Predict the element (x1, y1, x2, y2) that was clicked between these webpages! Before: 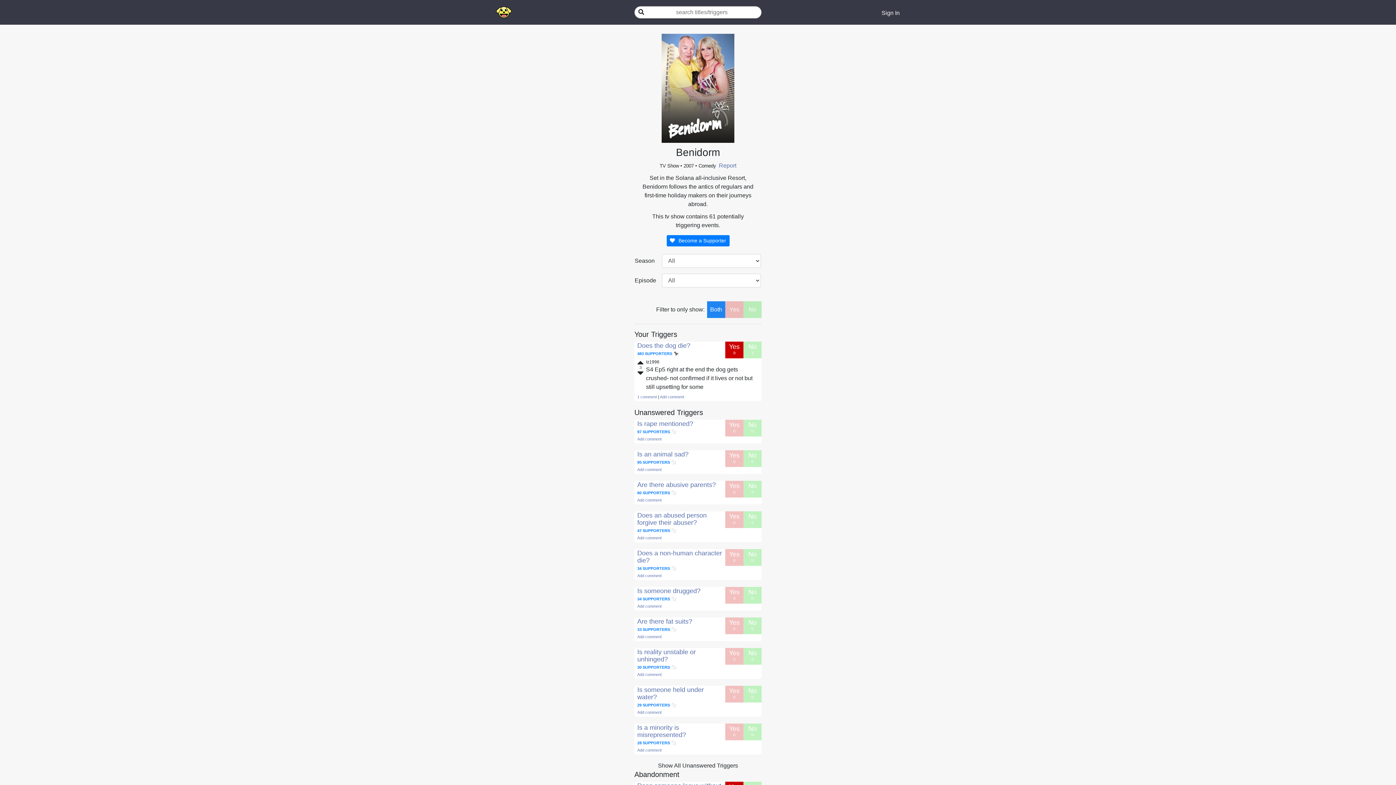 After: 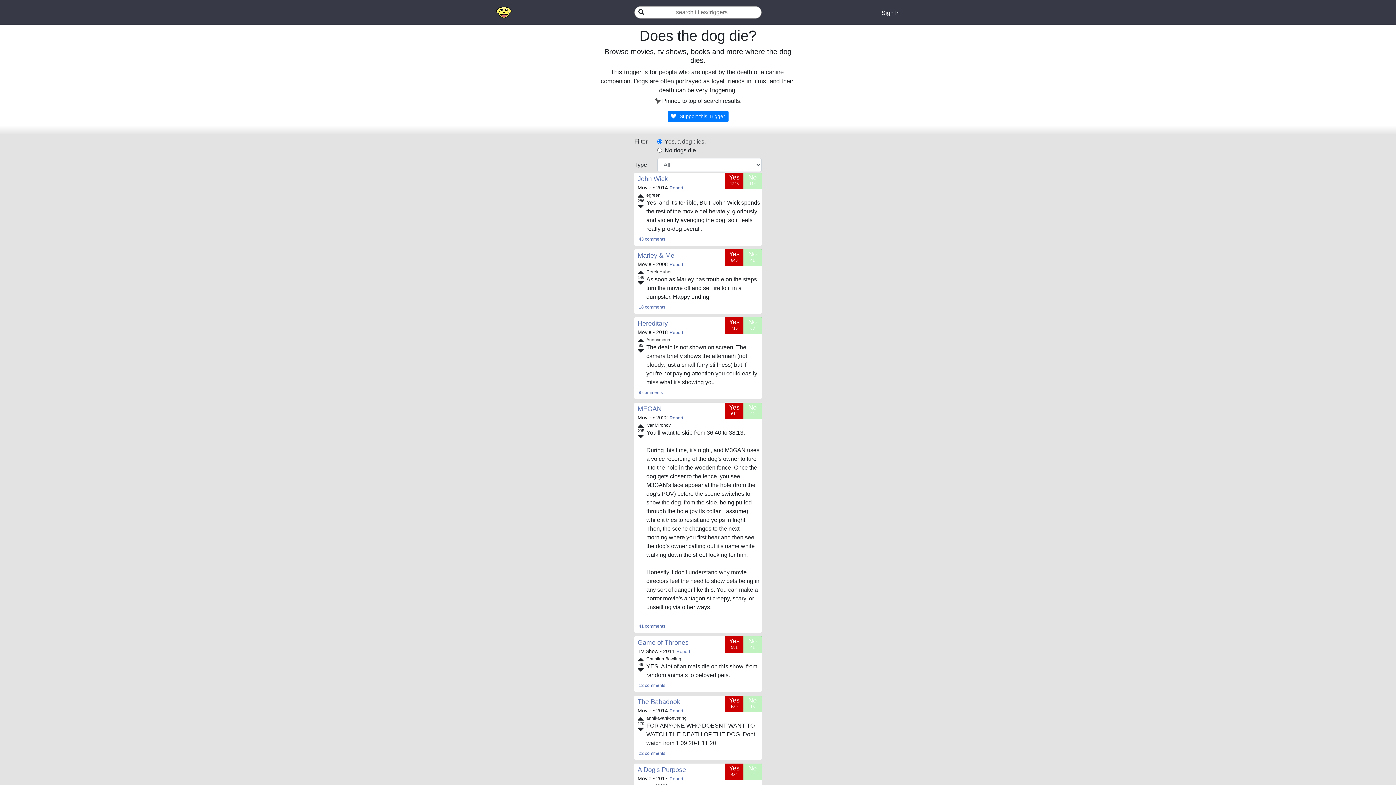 Action: bbox: (637, 342, 690, 349) label: Does the dog die?